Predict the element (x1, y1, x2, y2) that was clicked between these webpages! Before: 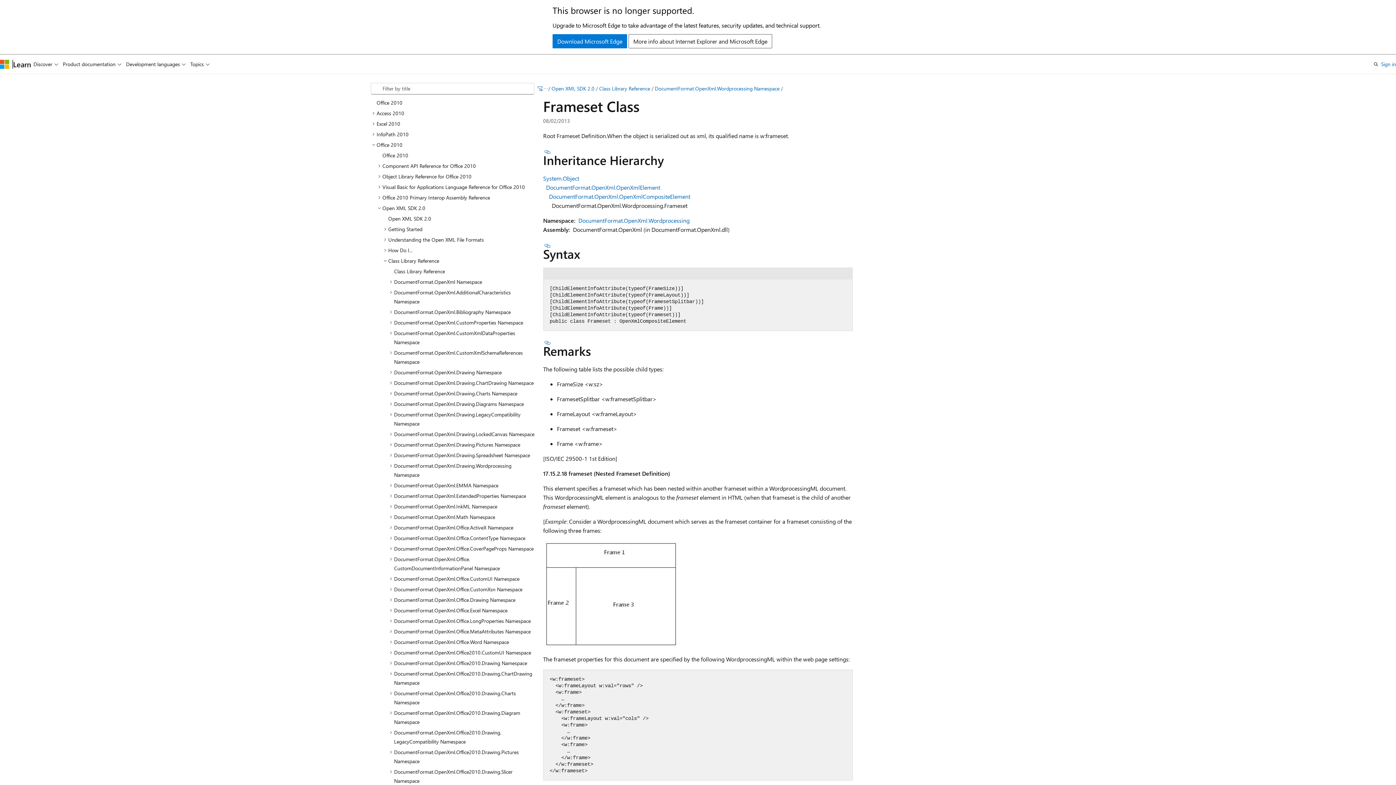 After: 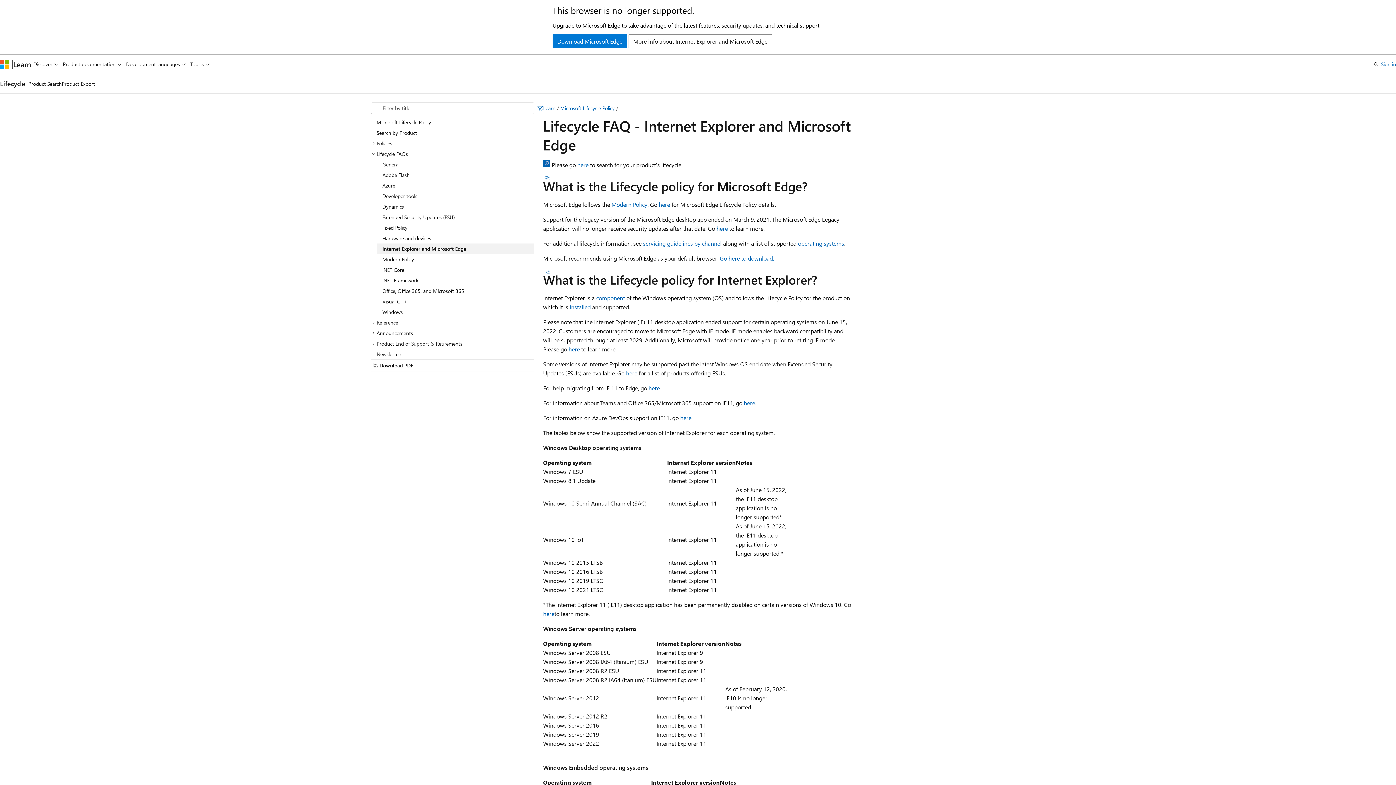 Action: bbox: (628, 34, 772, 48) label: More info about Internet Explorer and Microsoft Edge